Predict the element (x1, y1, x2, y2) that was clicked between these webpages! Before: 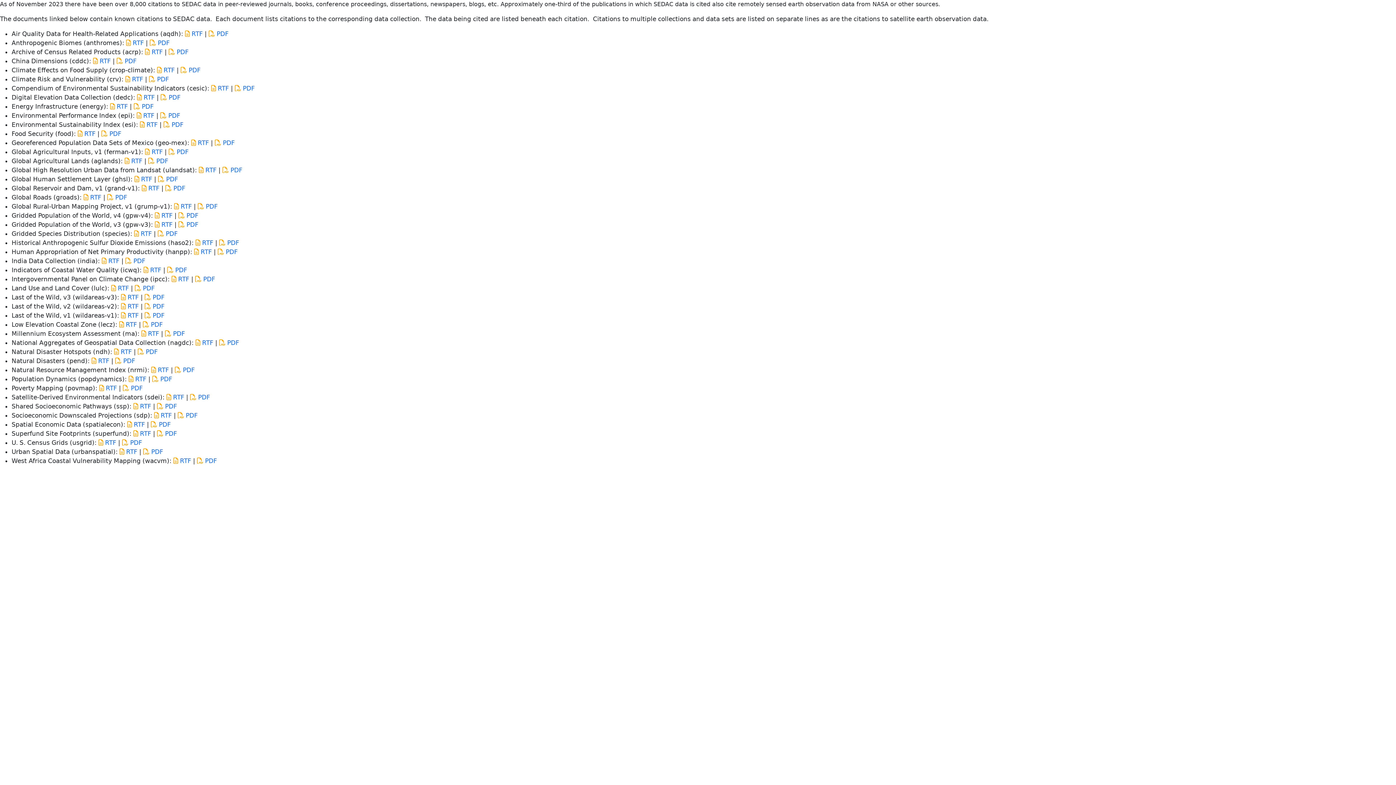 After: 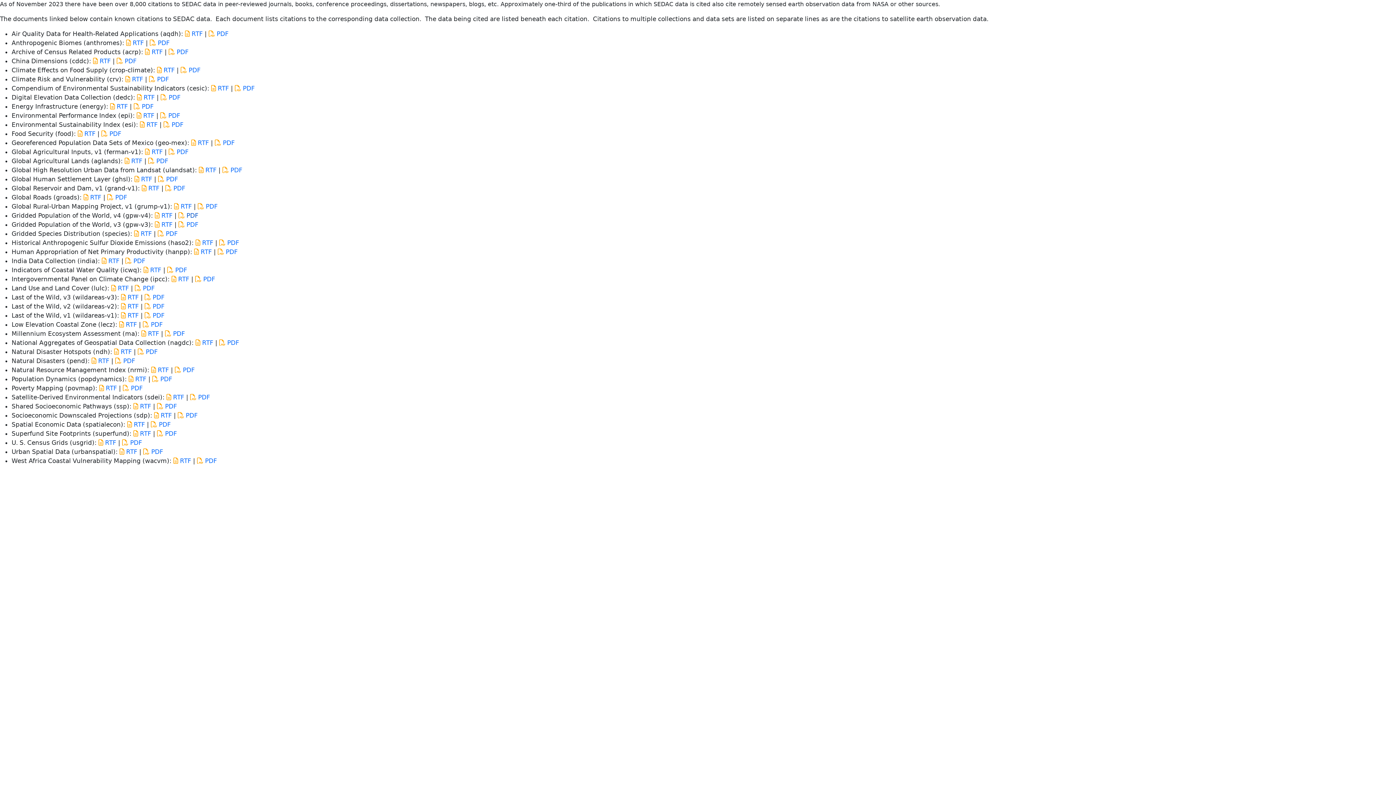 Action: label:  PDF bbox: (178, 212, 198, 219)